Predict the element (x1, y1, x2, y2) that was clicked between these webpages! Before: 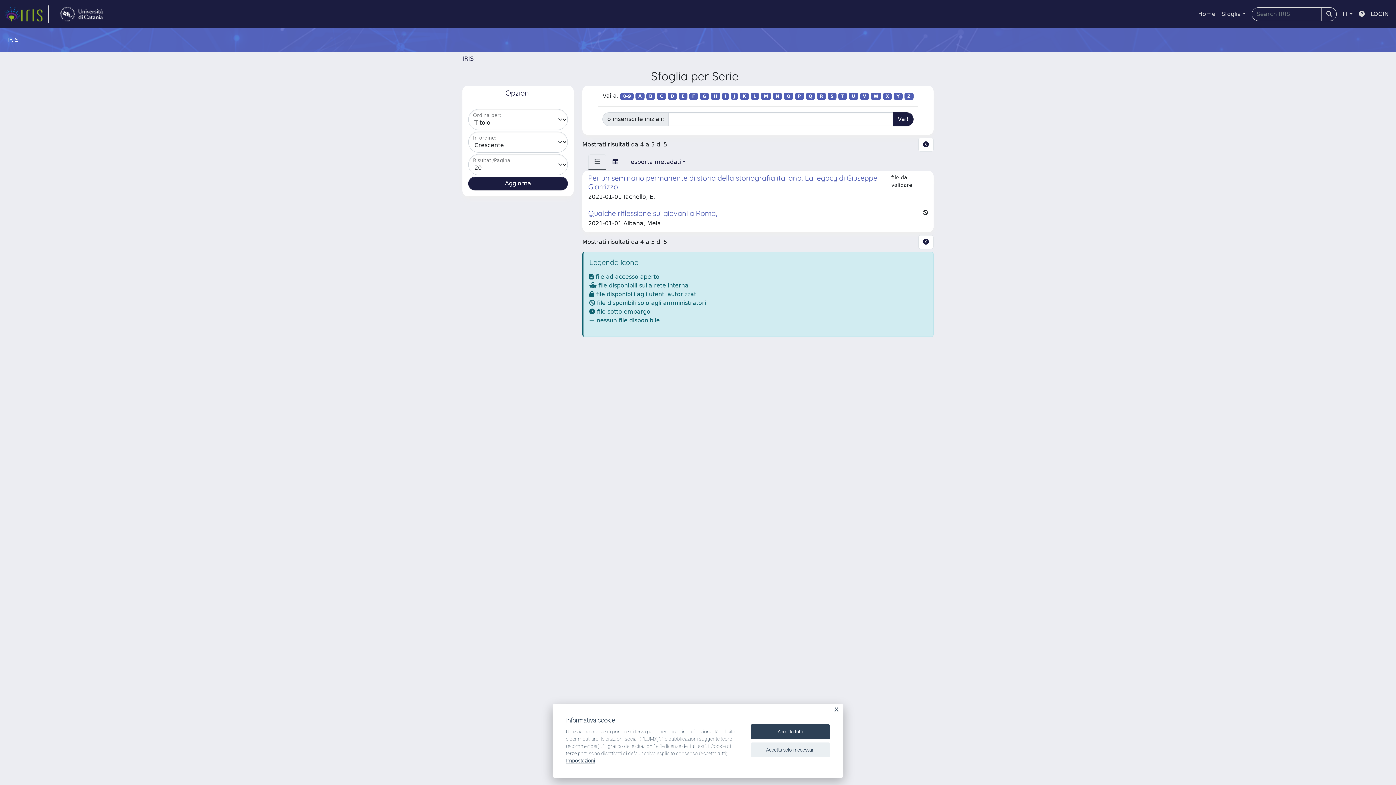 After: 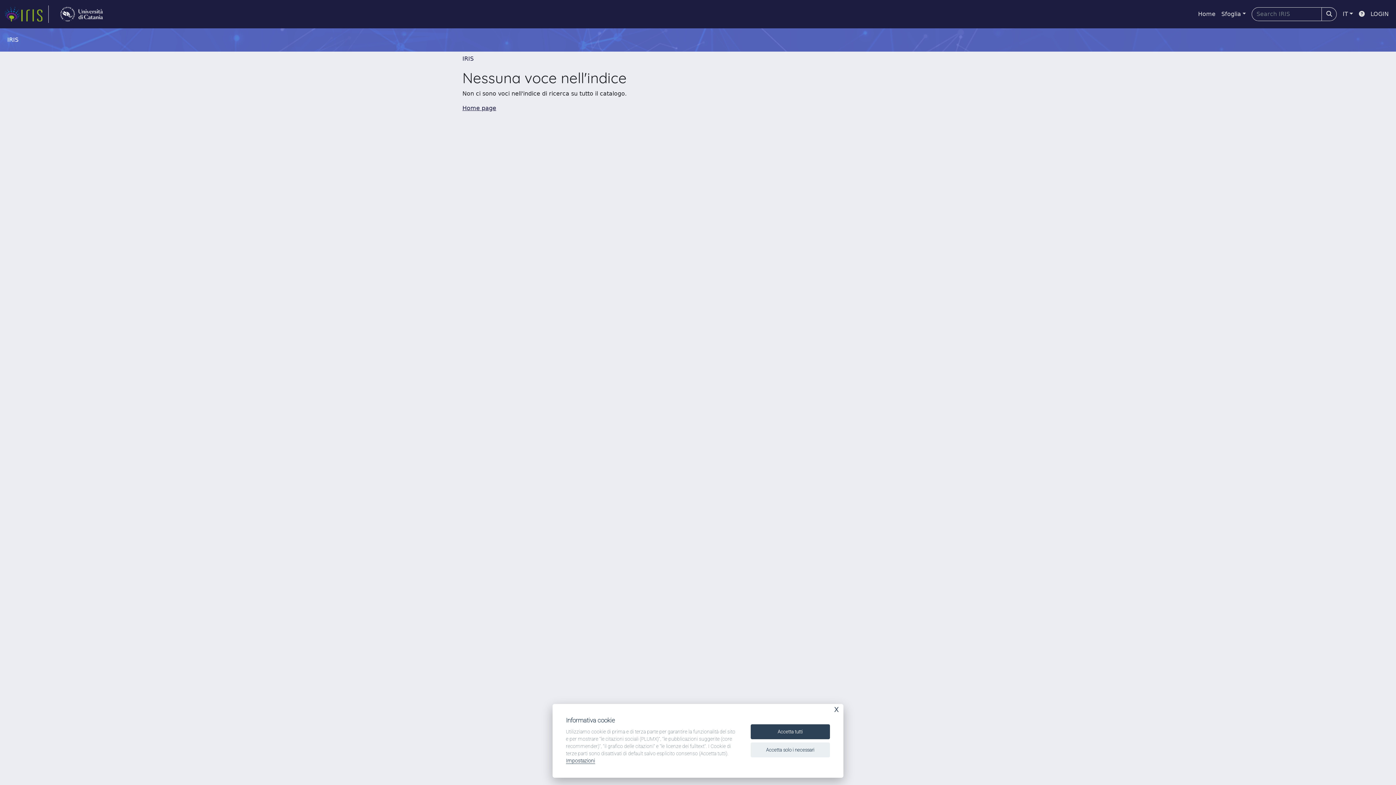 Action: label: W bbox: (870, 92, 881, 100)